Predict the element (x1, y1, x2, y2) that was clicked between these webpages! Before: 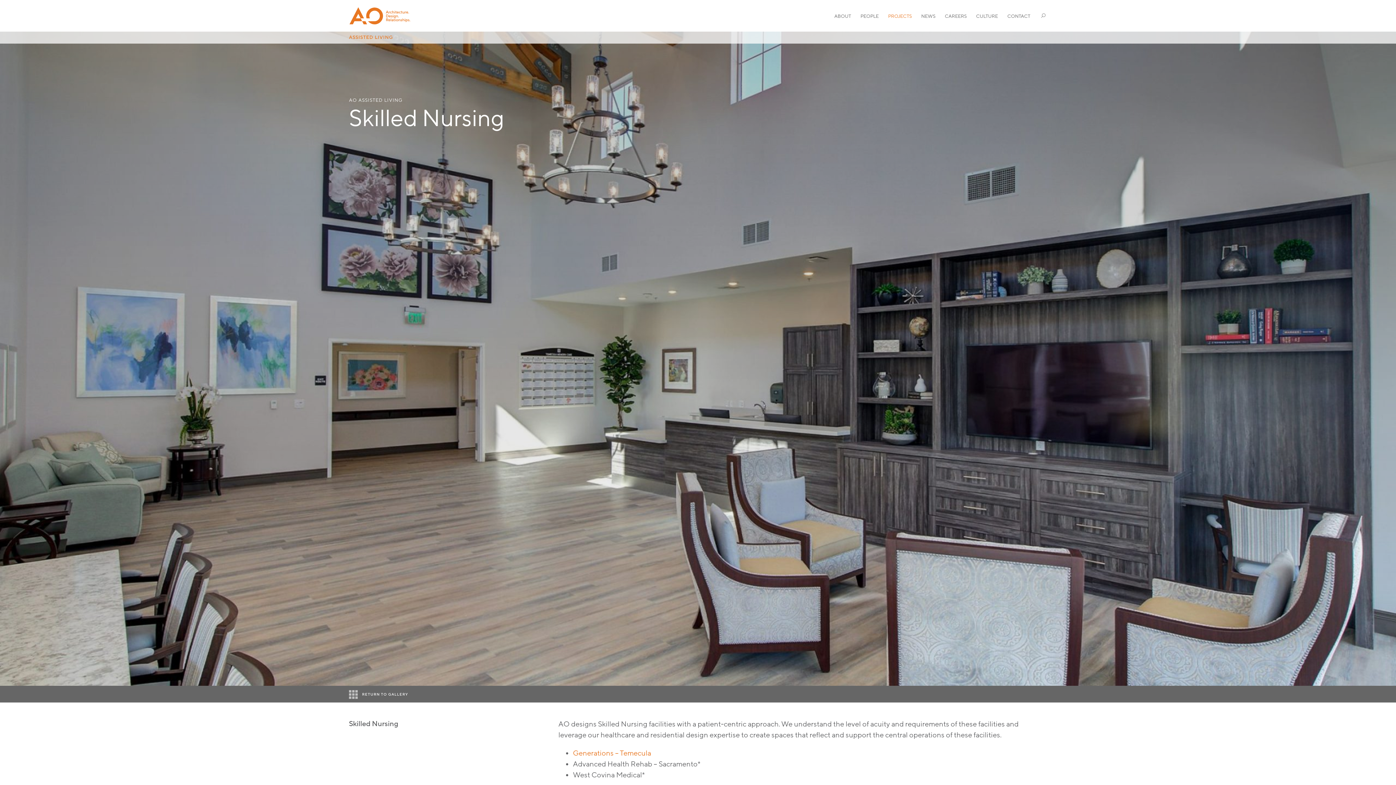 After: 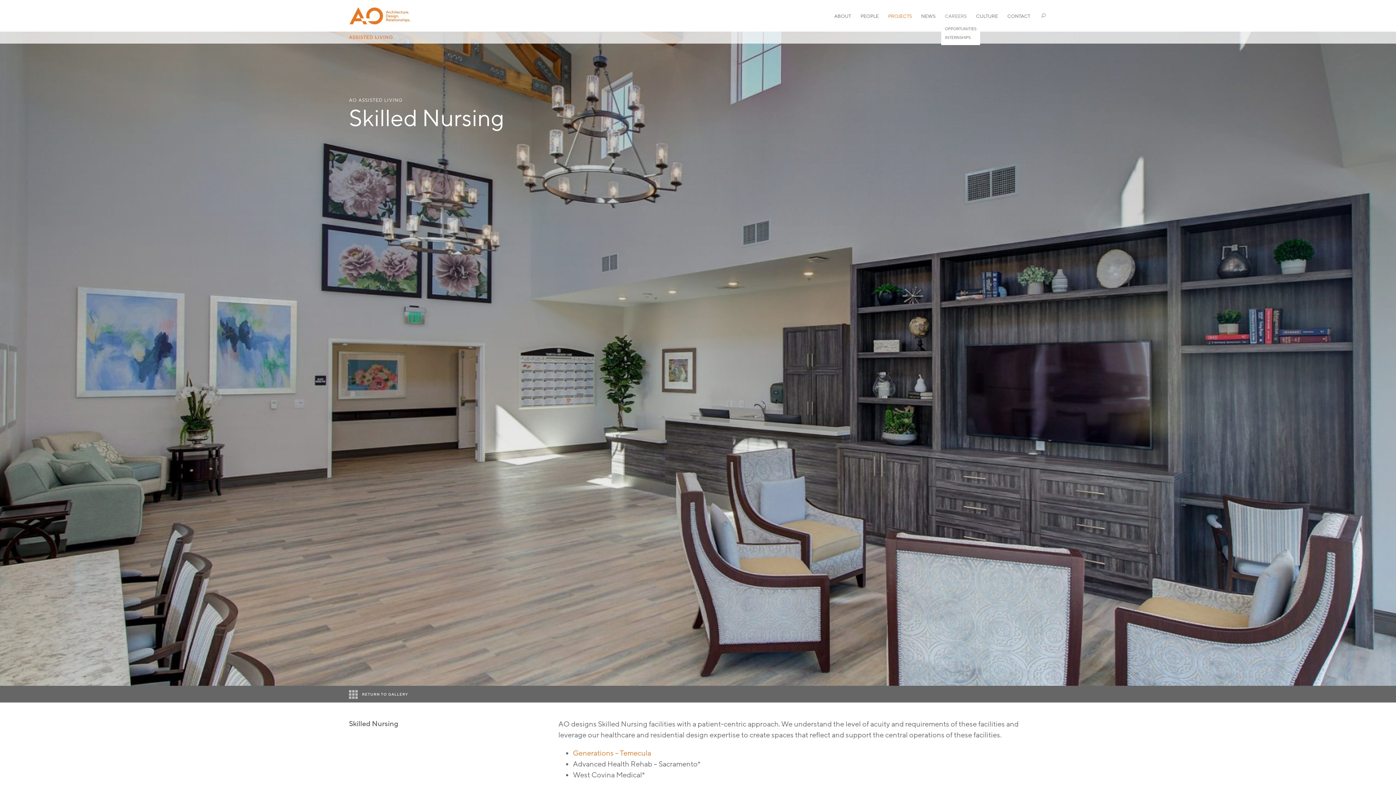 Action: label: CAREERS bbox: (945, 12, 966, 19)